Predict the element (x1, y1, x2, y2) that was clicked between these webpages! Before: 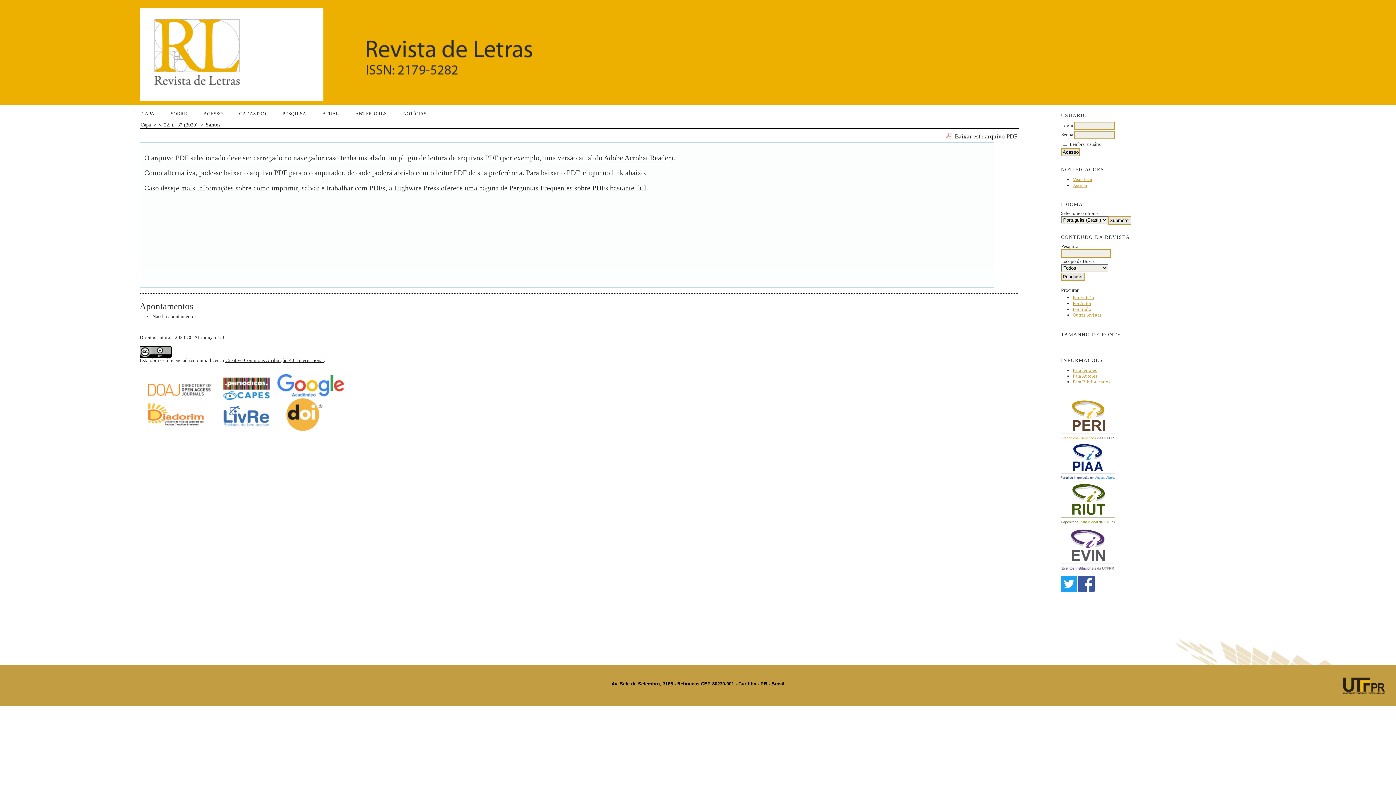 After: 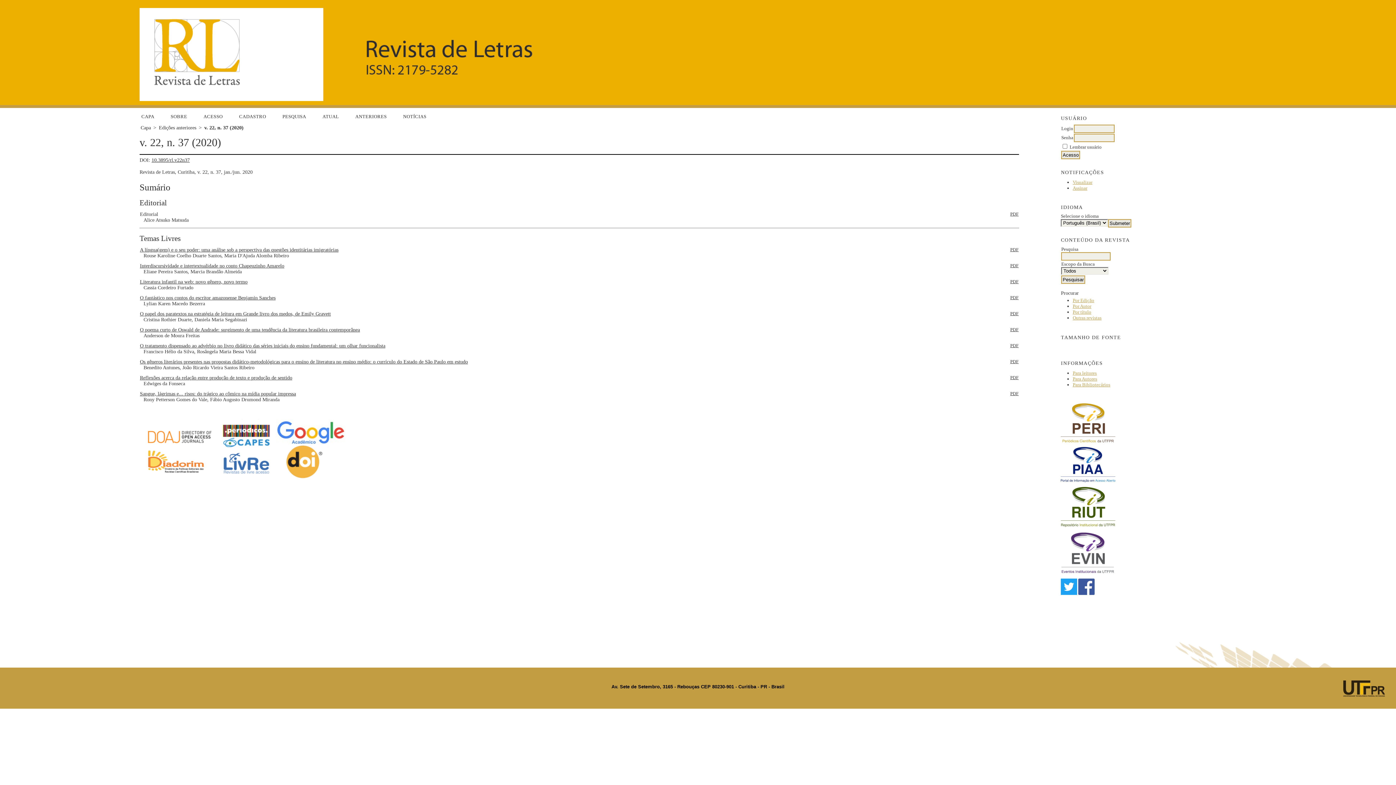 Action: bbox: (157, 121, 198, 128) label: v. 22, n. 37 (2020)